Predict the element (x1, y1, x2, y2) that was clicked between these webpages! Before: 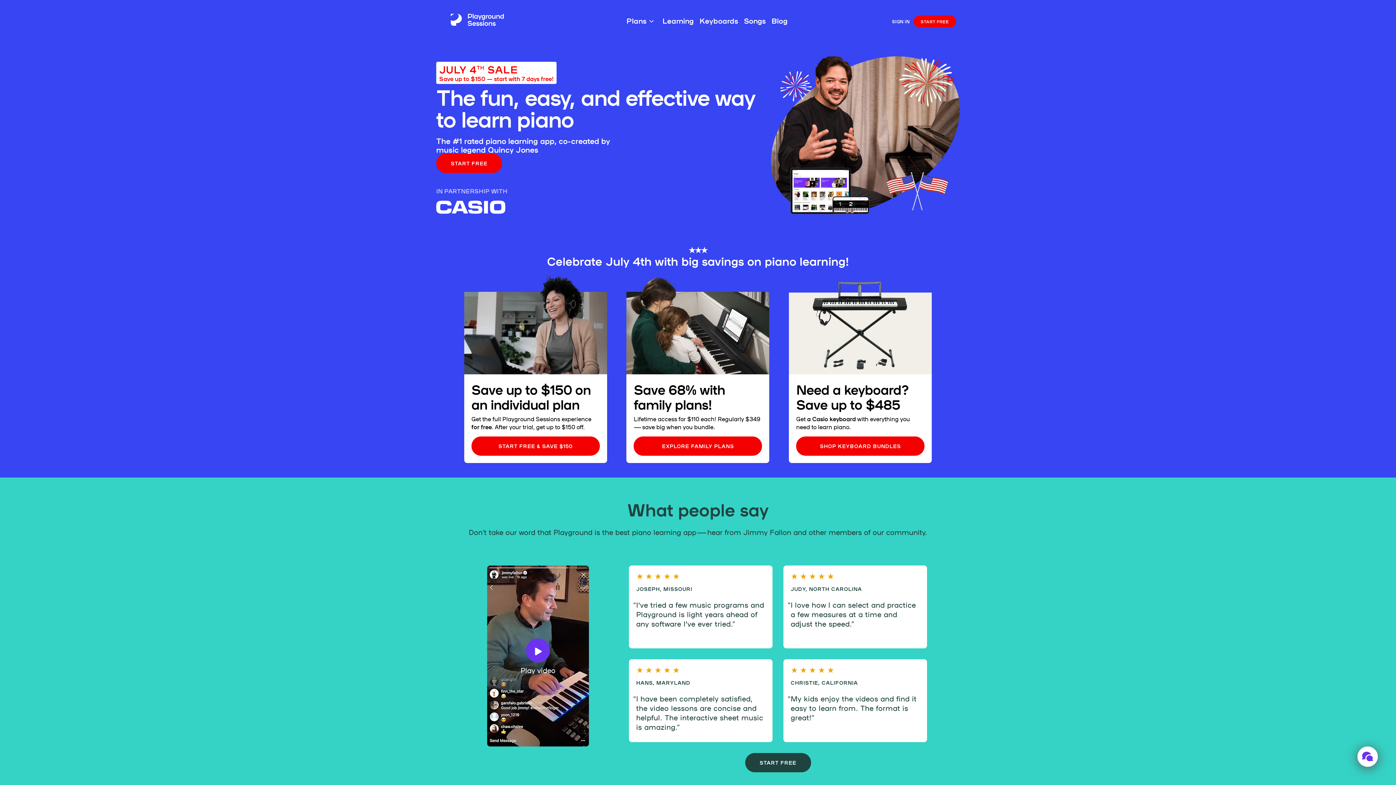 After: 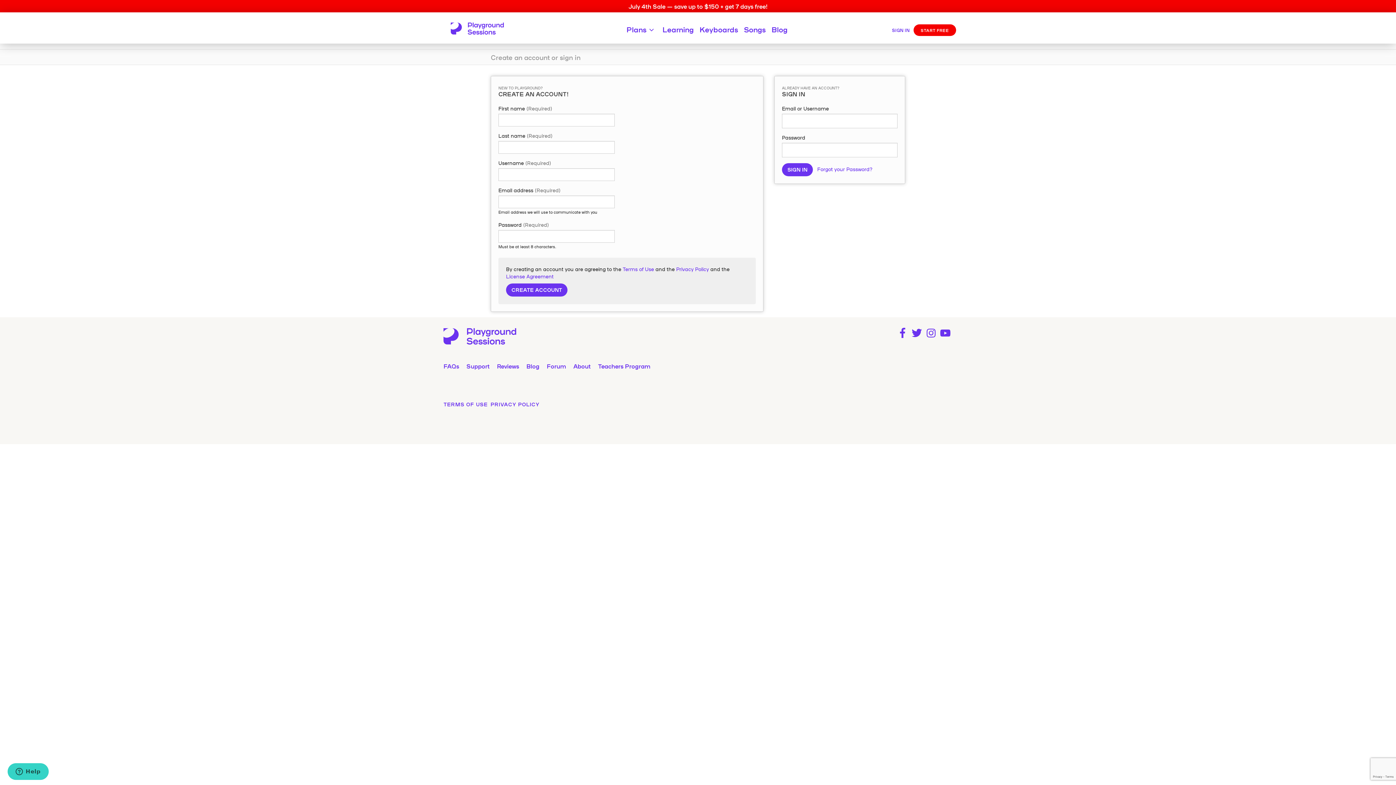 Action: label: Sign in bbox: (888, 12, 913, 28)